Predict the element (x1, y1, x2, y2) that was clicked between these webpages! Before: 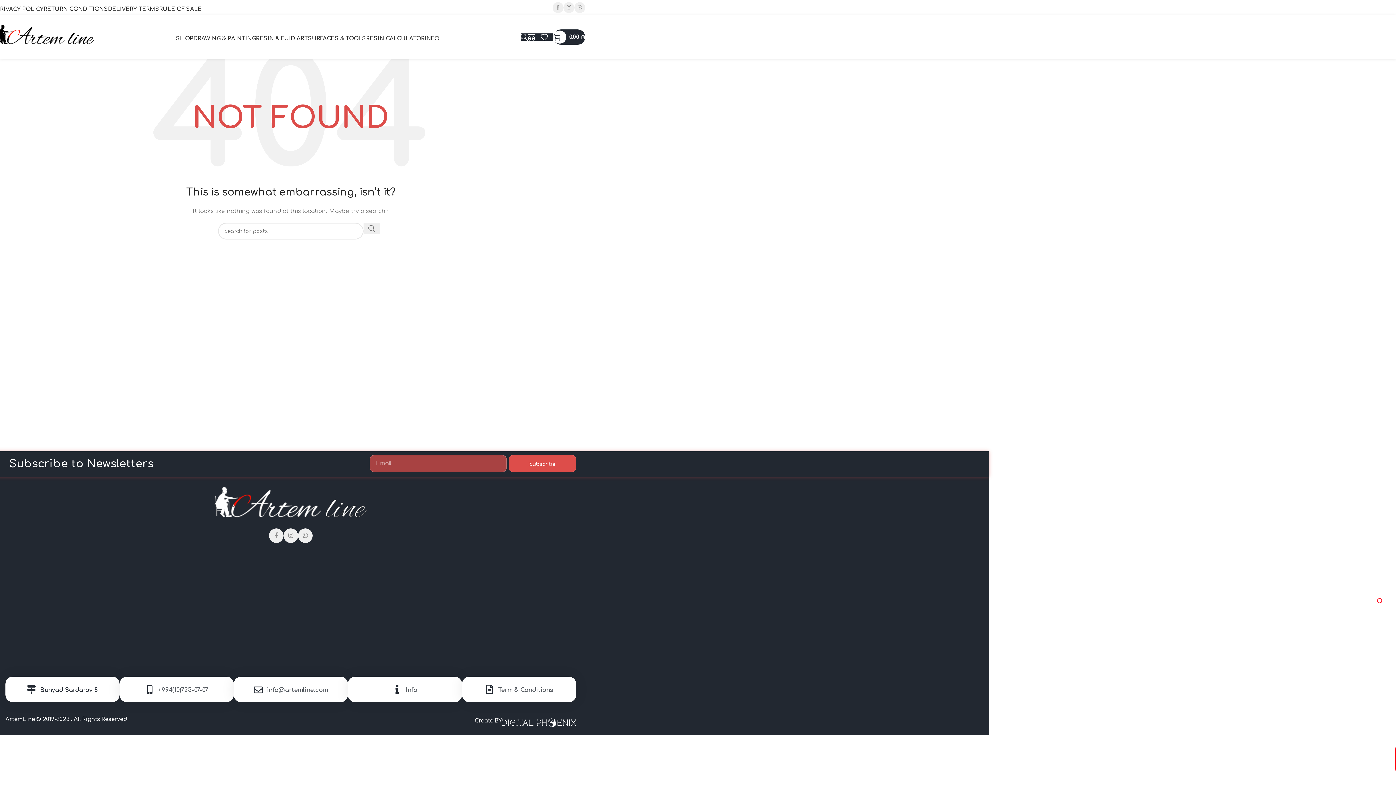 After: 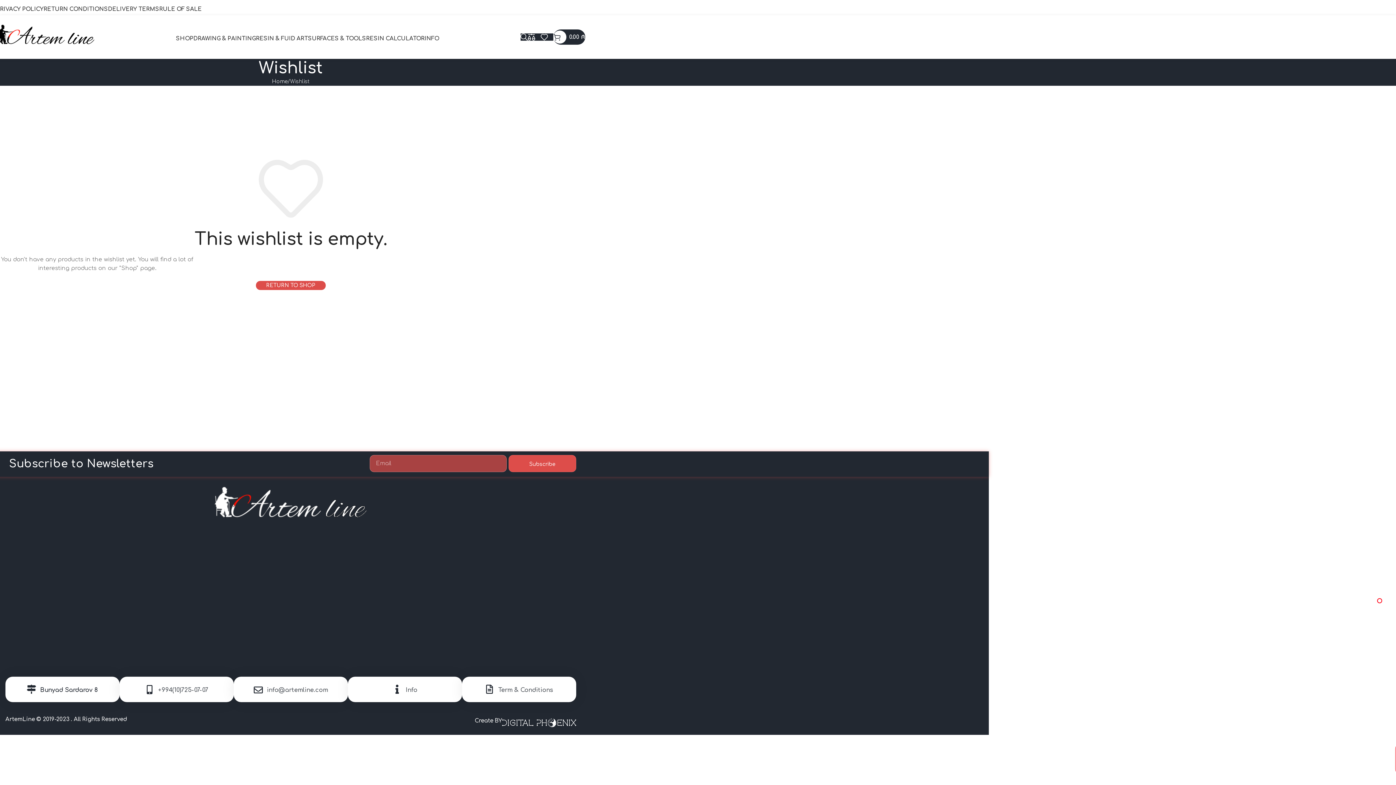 Action: label: 0 bbox: (540, 29, 553, 44)